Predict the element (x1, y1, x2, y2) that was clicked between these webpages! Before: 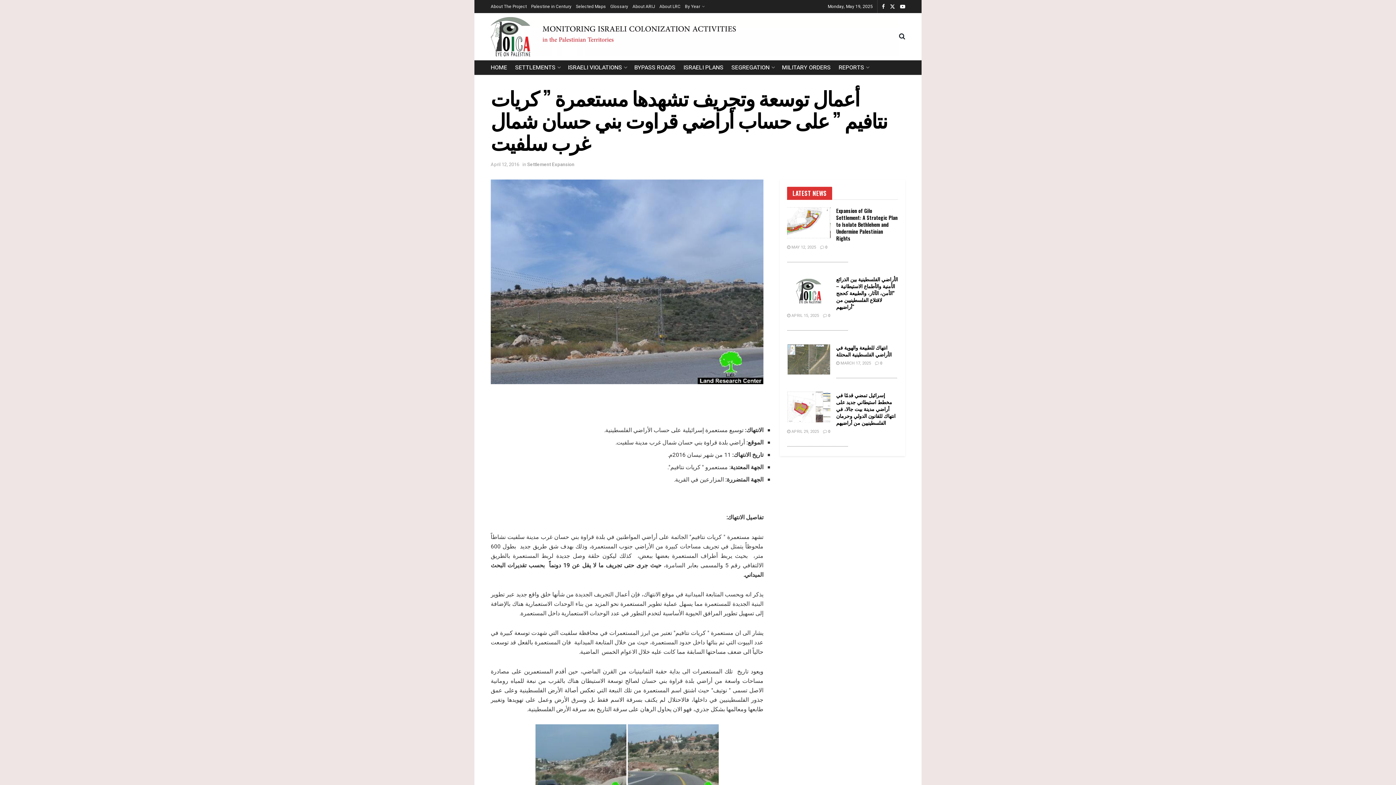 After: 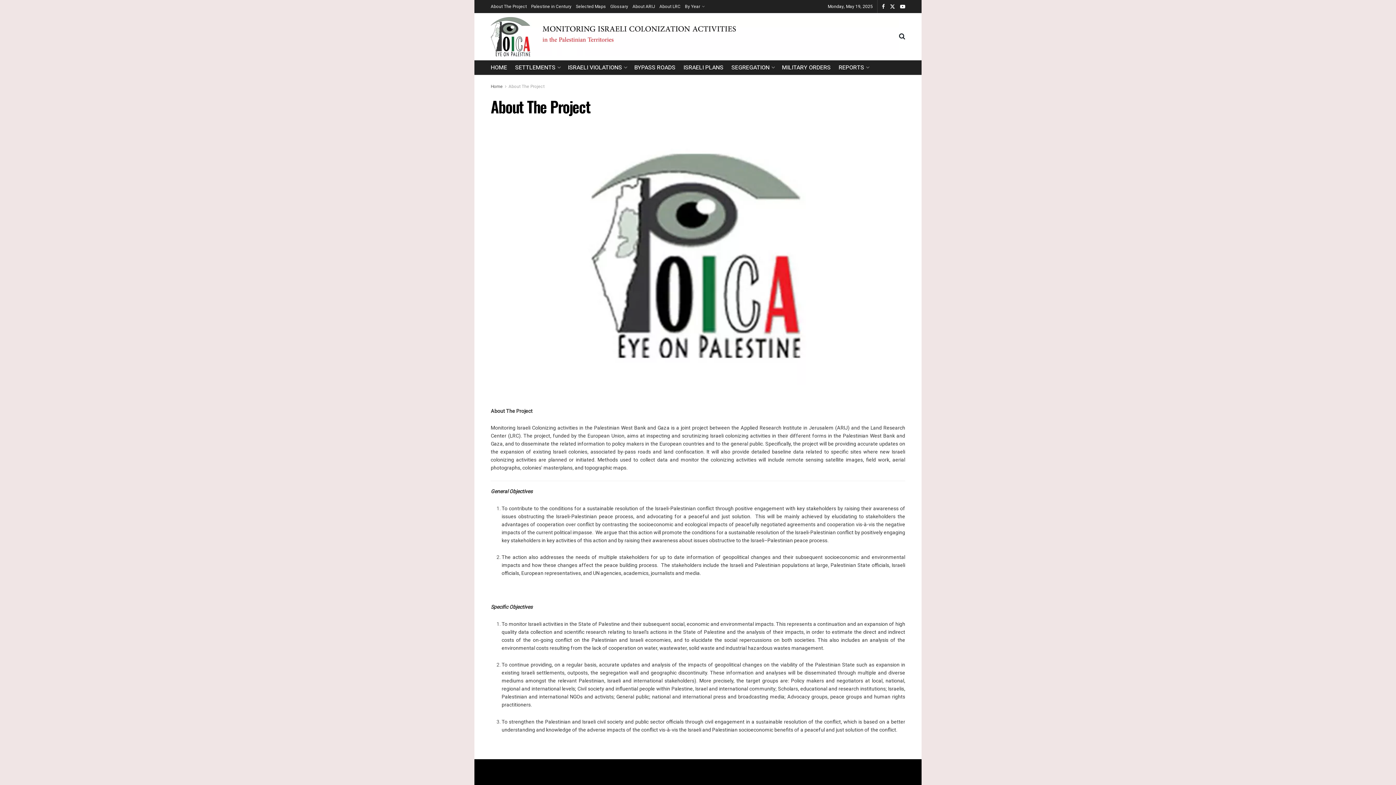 Action: bbox: (490, 0, 526, 13) label: About The Project